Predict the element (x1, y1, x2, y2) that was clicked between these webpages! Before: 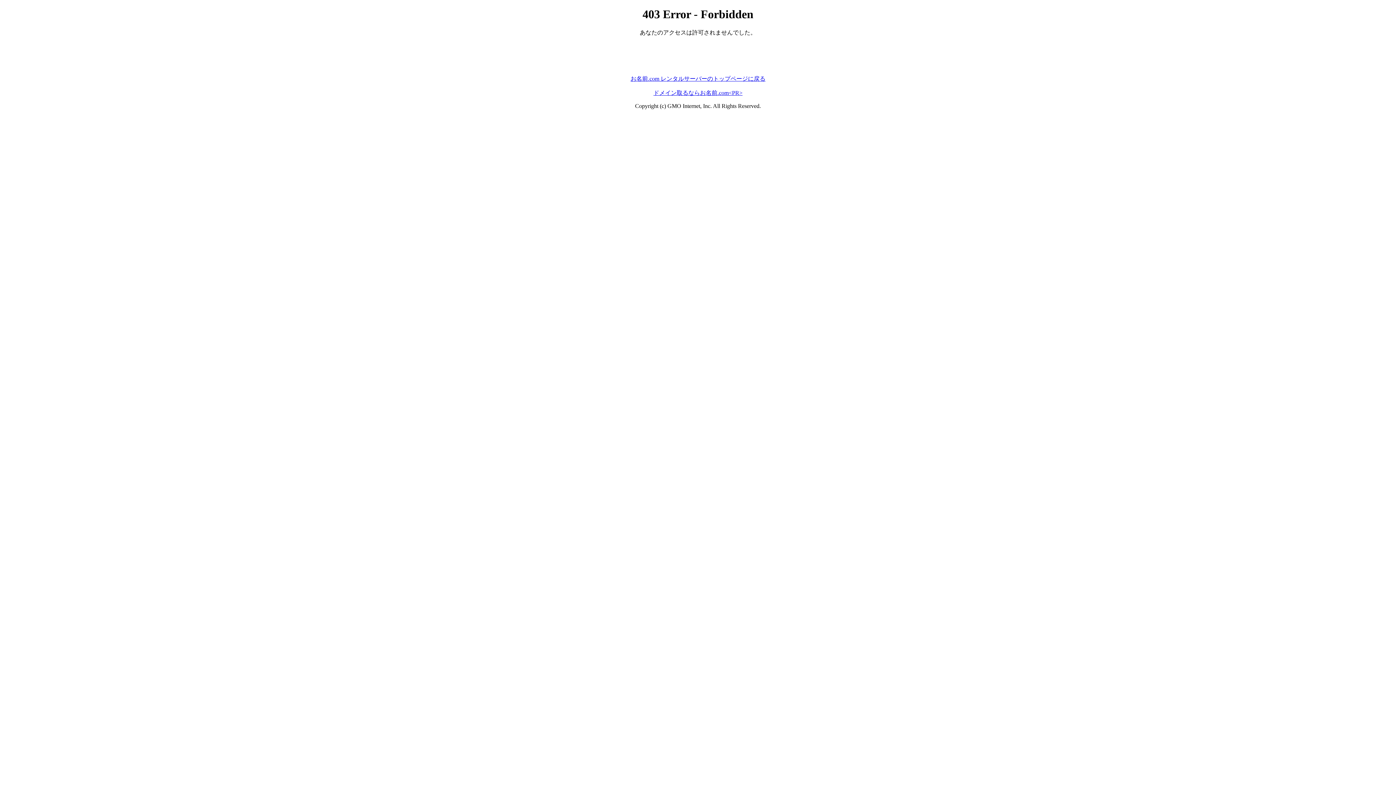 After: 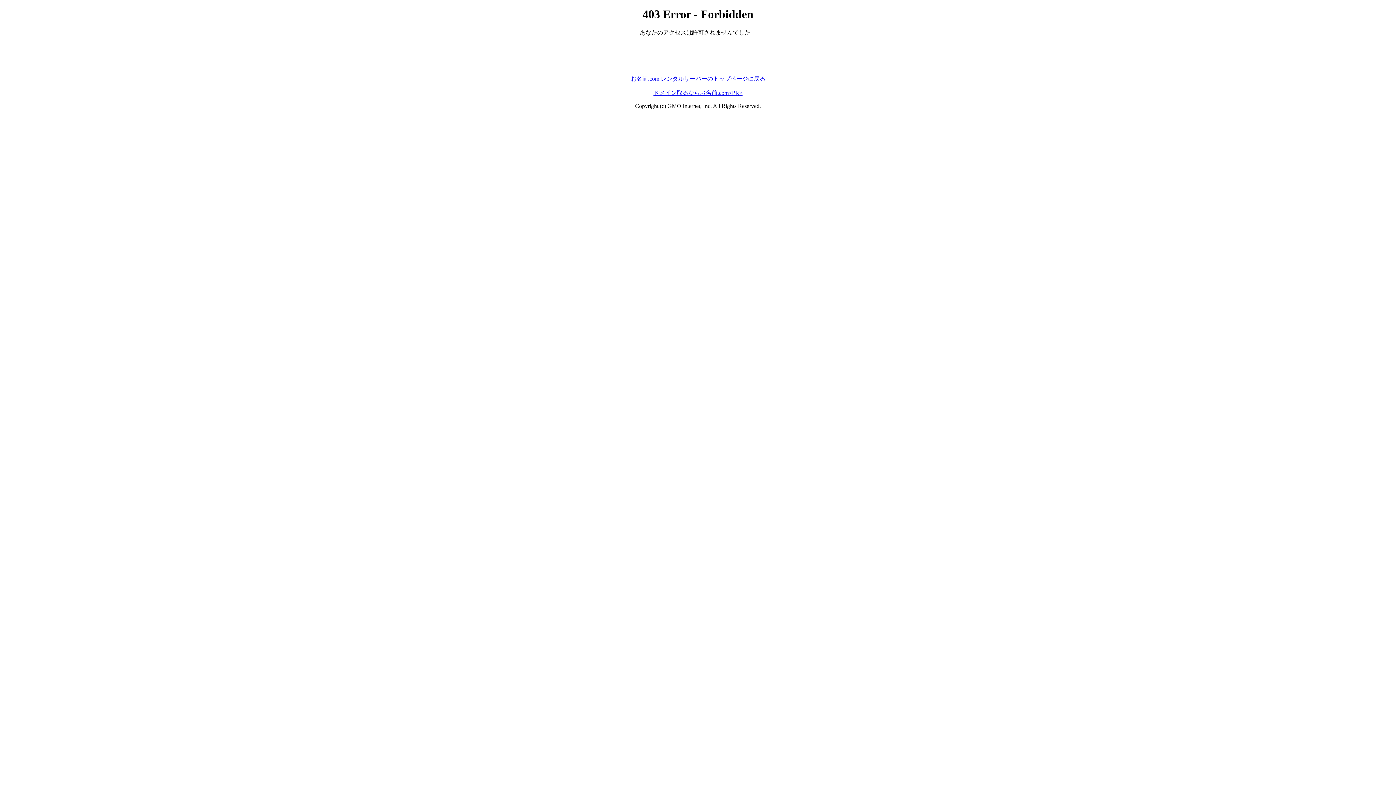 Action: bbox: (630, 75, 765, 81) label: お名前.com レンタルサーバーのトップページに戻る